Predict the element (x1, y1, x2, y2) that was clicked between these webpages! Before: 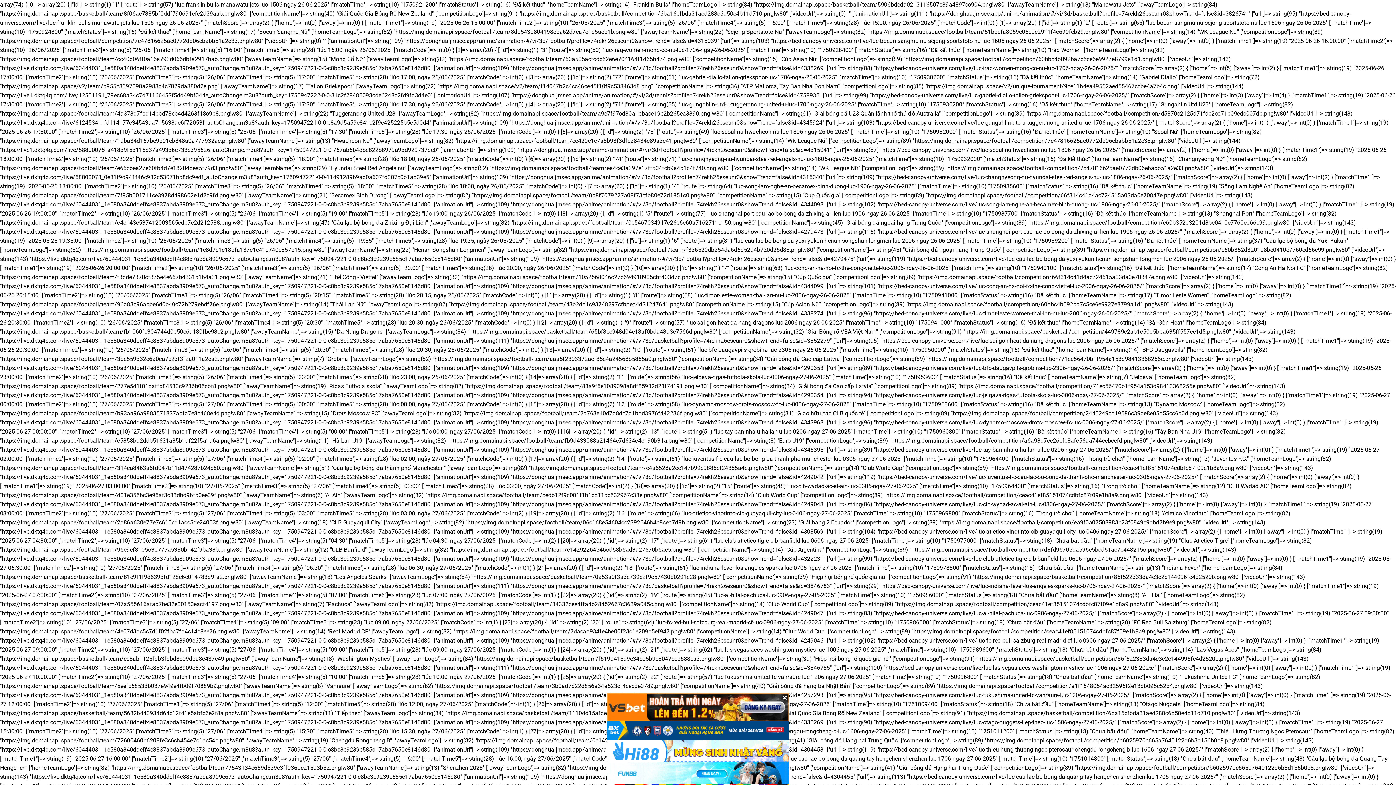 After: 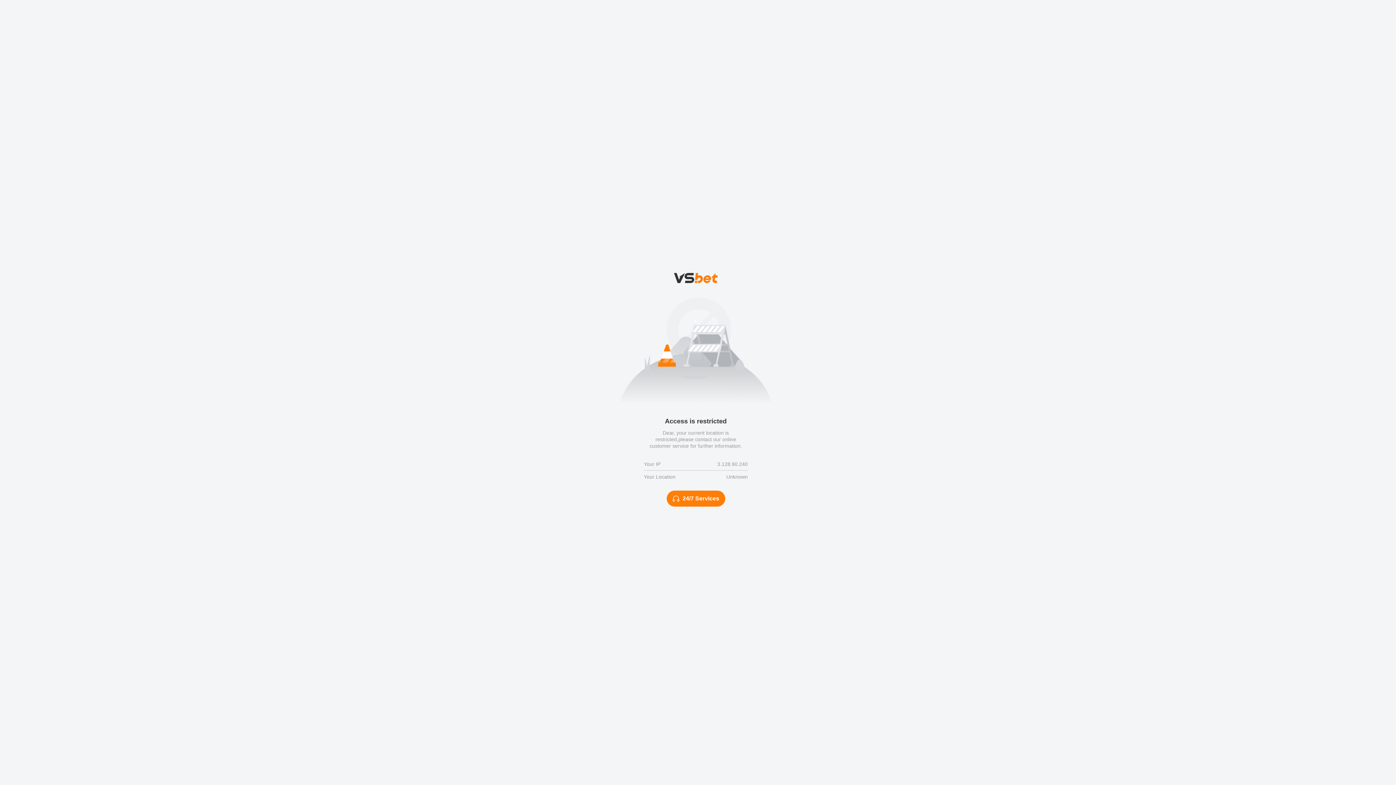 Action: bbox: (607, 757, 789, 785)